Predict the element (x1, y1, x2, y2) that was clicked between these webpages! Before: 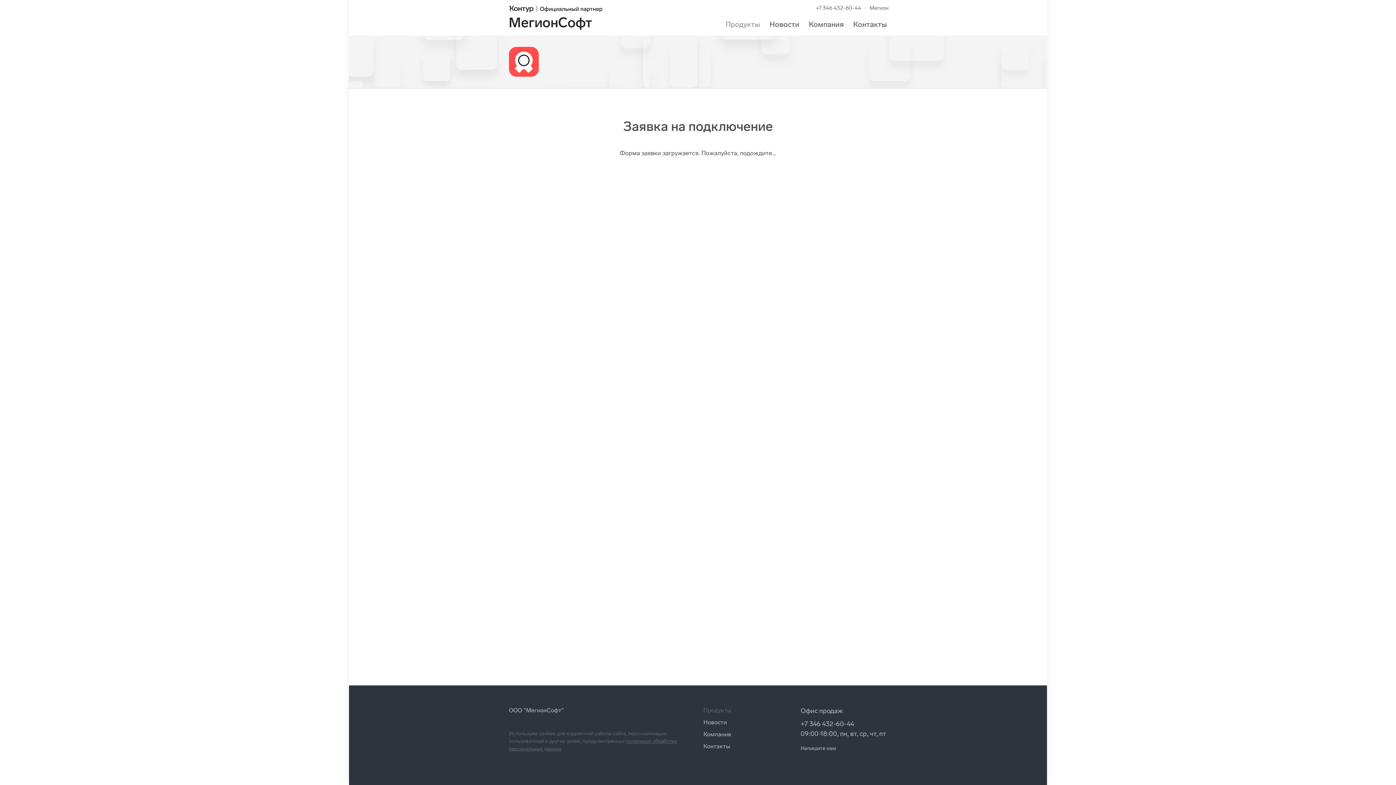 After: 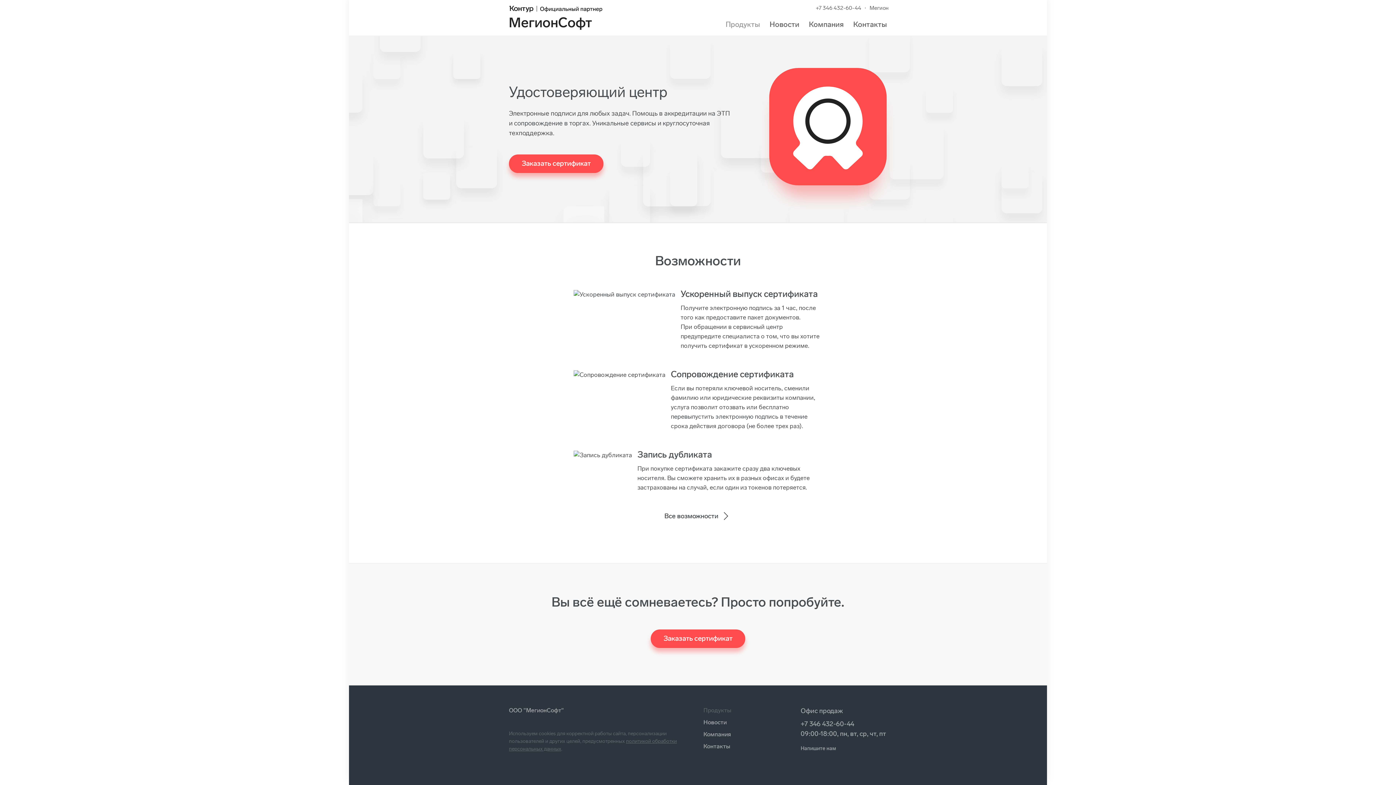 Action: bbox: (509, 57, 551, 64)